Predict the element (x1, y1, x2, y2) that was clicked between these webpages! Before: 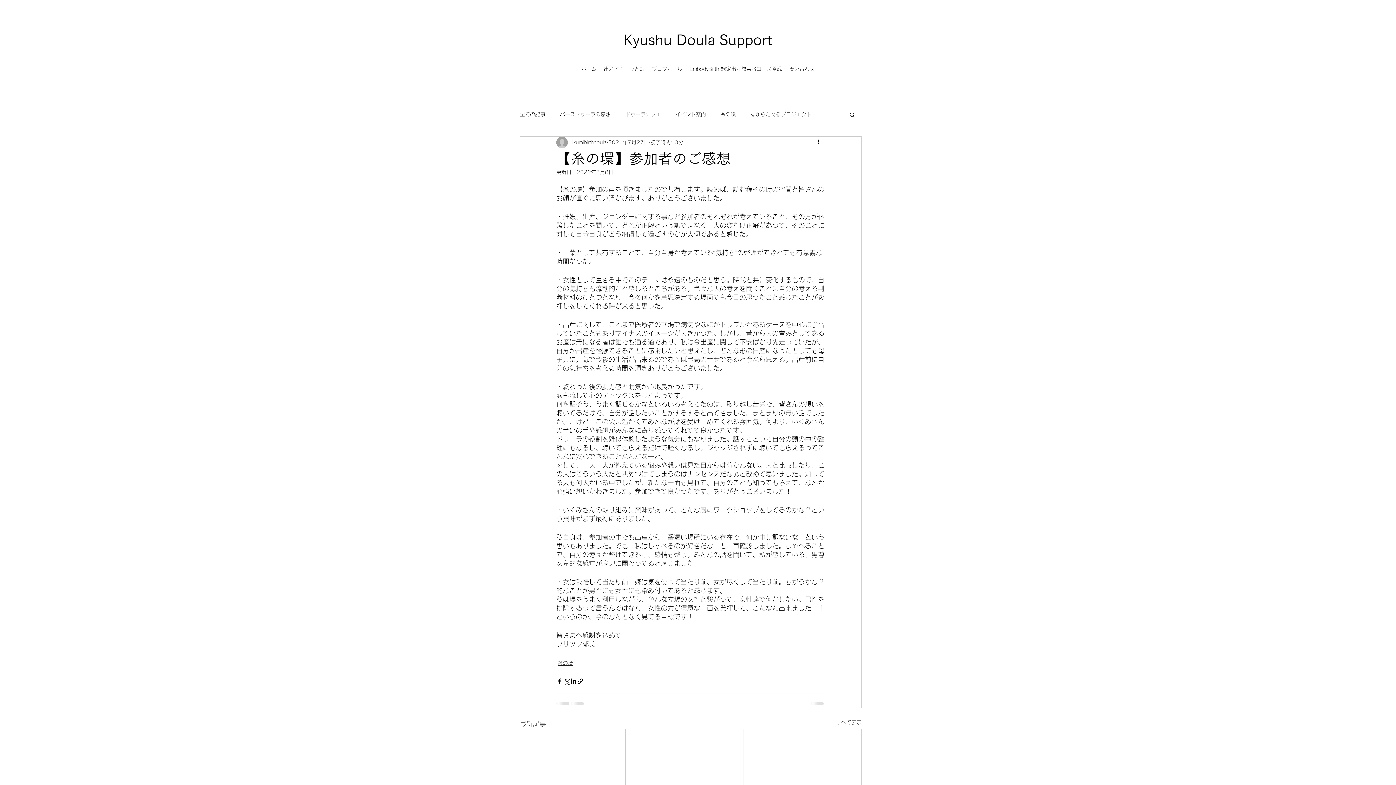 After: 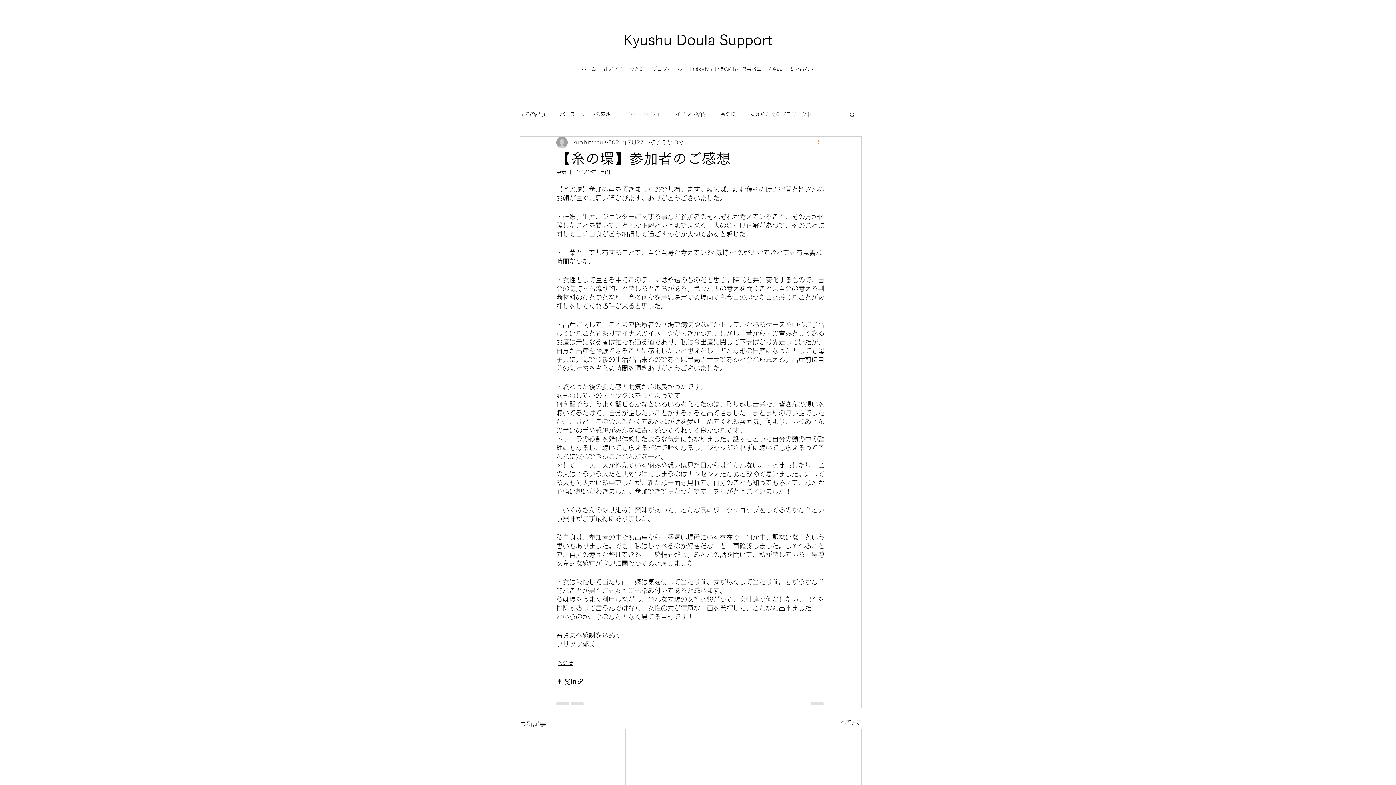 Action: bbox: (816, 138, 825, 146) label: その他のアクション